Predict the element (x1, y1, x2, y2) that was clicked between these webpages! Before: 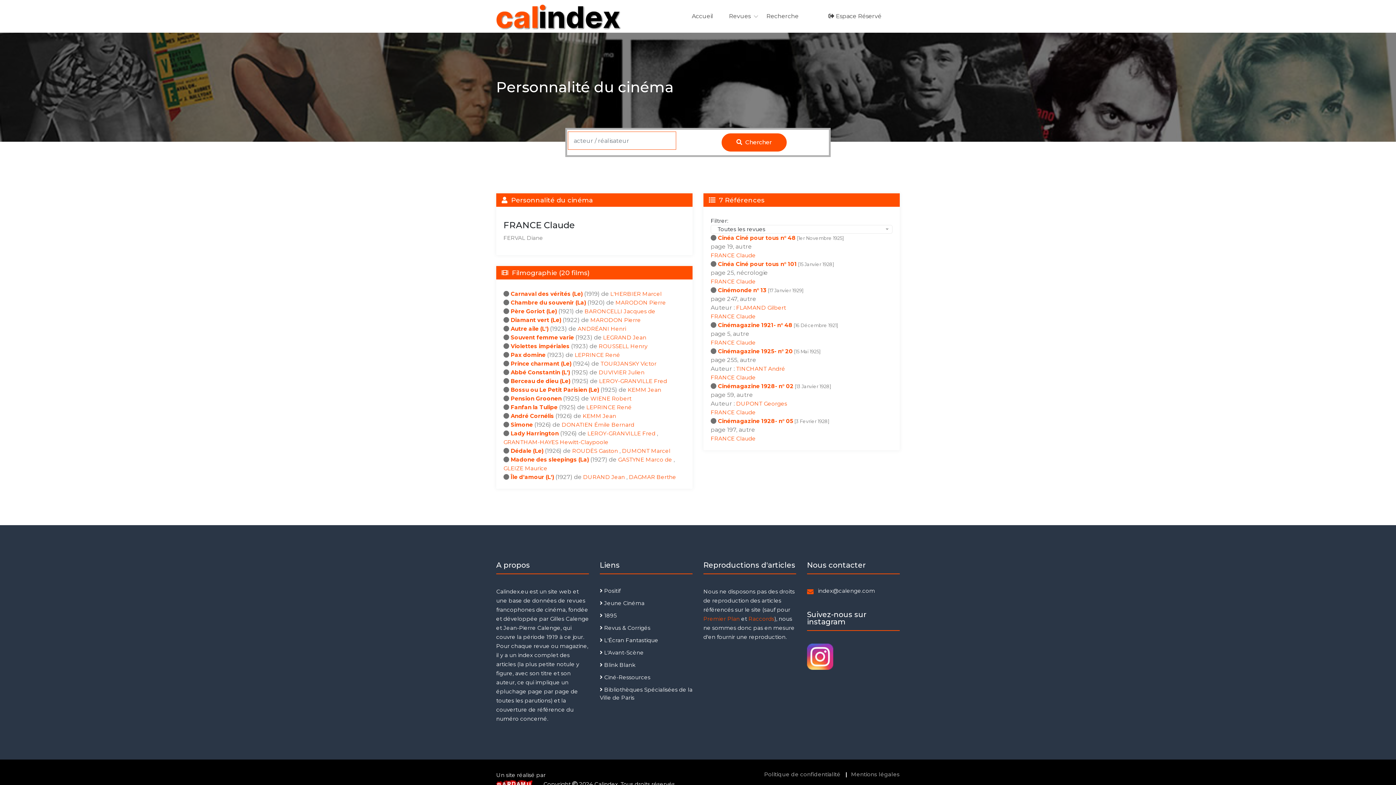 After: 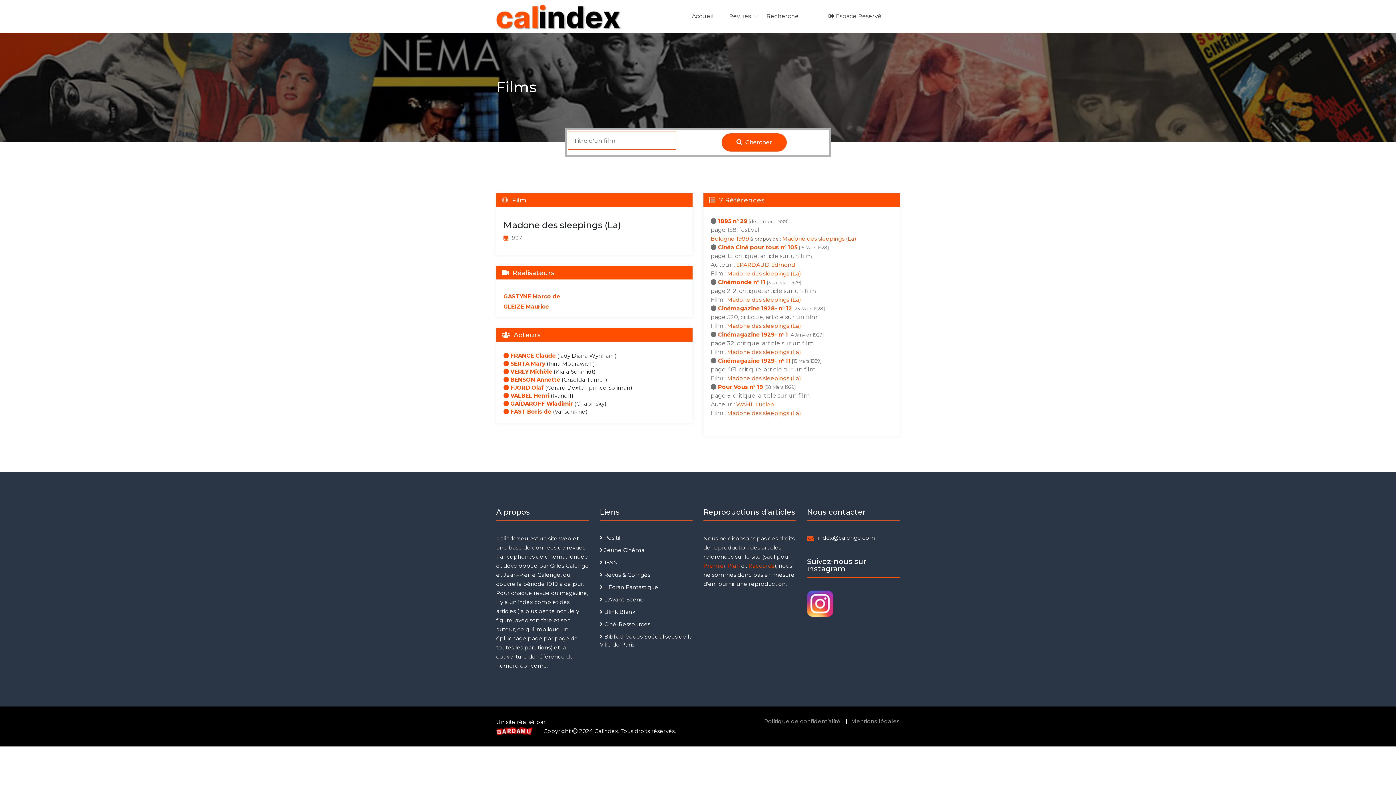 Action: bbox: (510, 456, 589, 463) label: Madone des sleepings (La)